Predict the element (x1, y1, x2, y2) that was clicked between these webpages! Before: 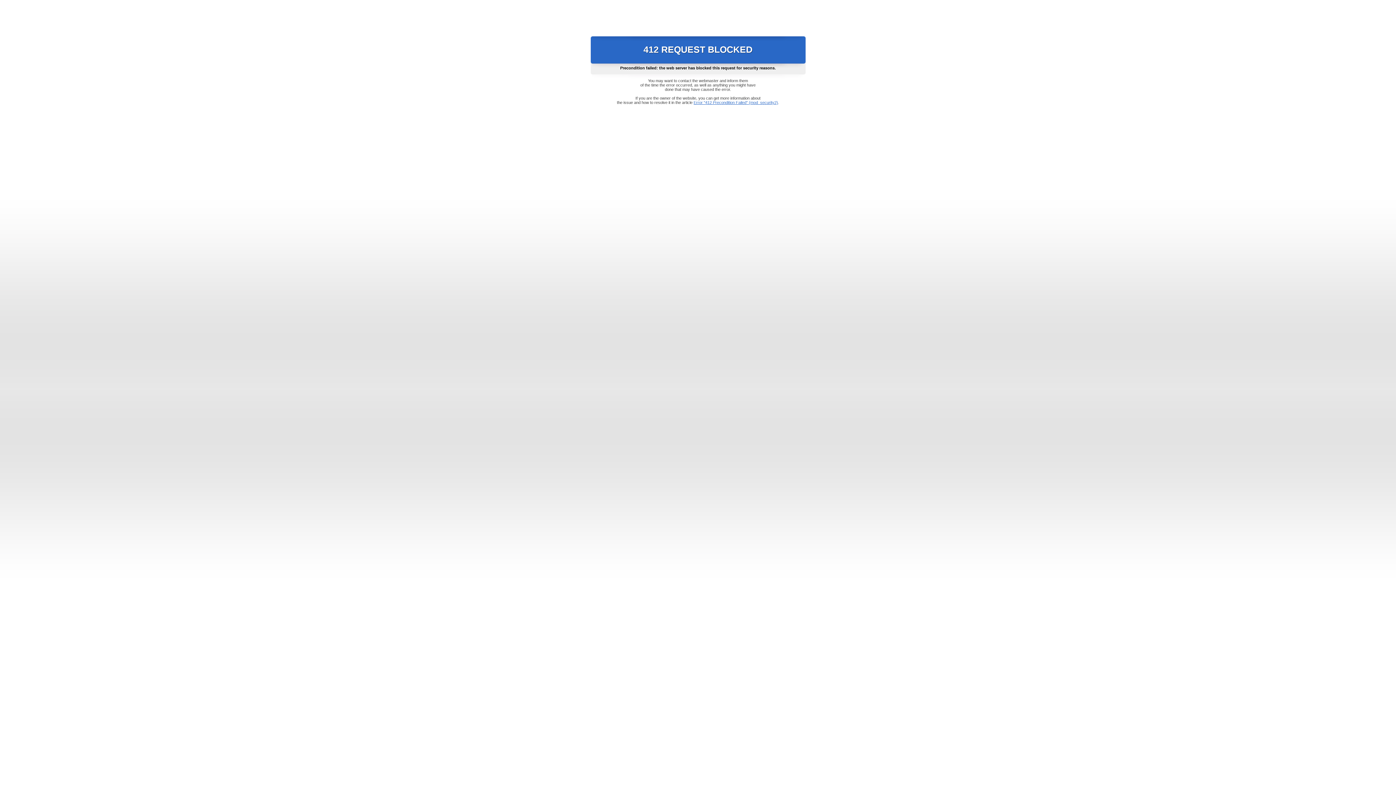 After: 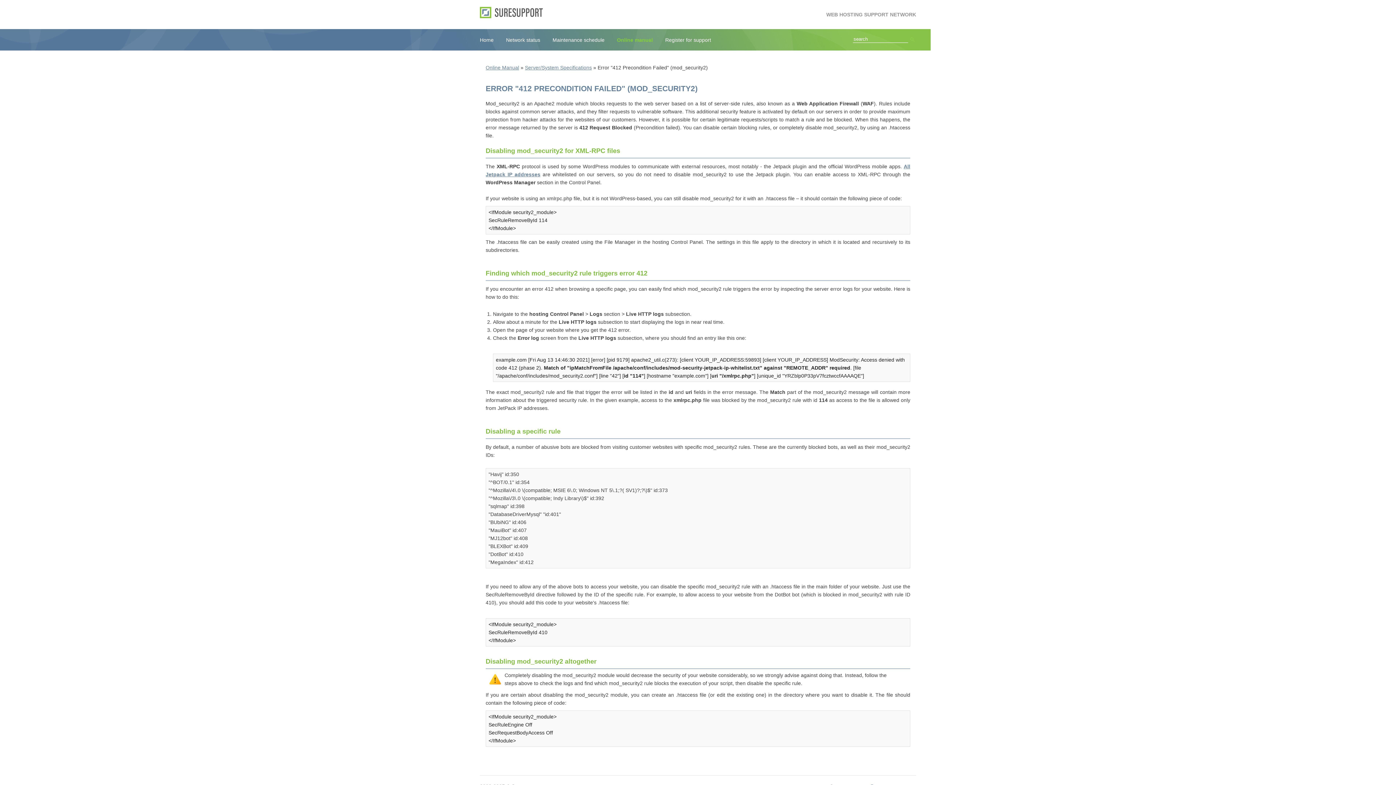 Action: label: Error "412 Precondition Failed" (mod_security2) bbox: (693, 100, 778, 104)